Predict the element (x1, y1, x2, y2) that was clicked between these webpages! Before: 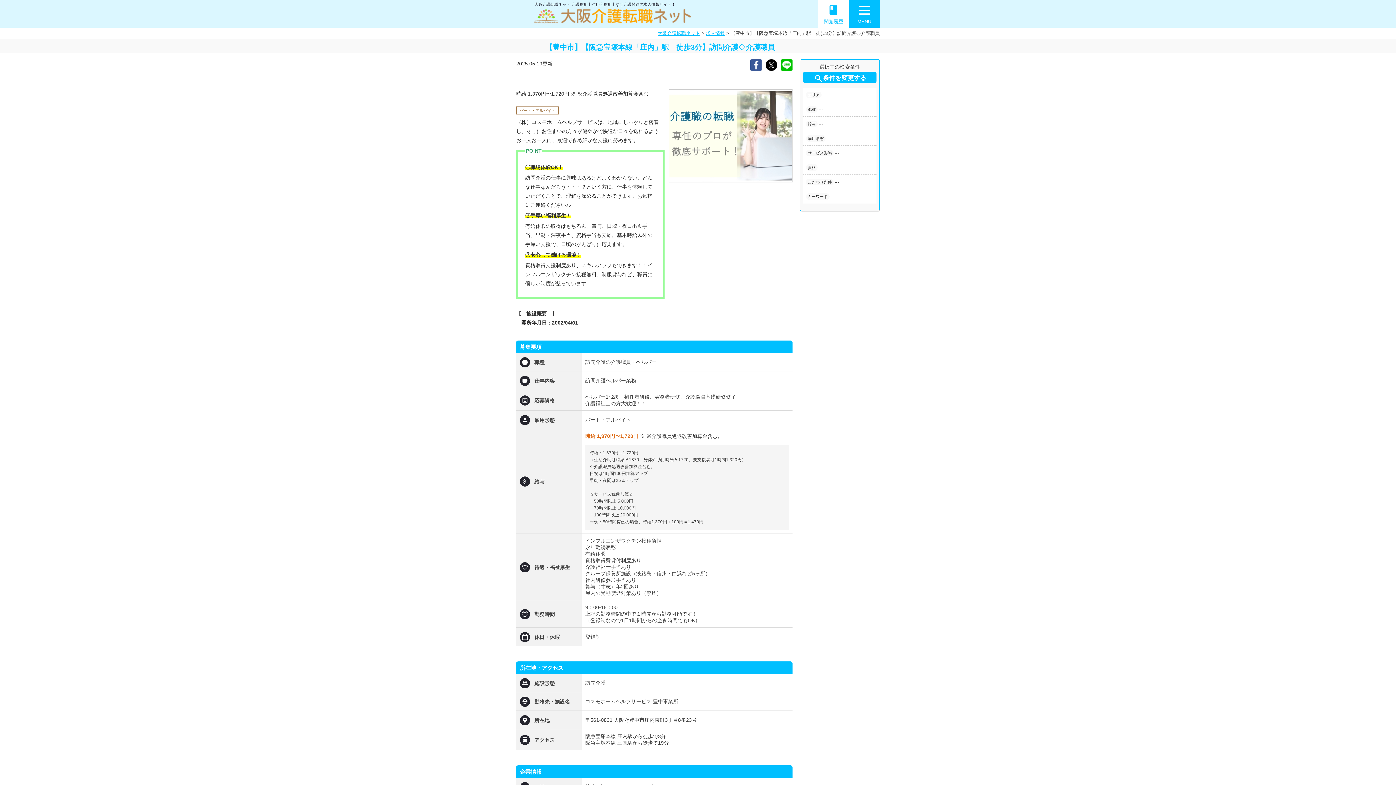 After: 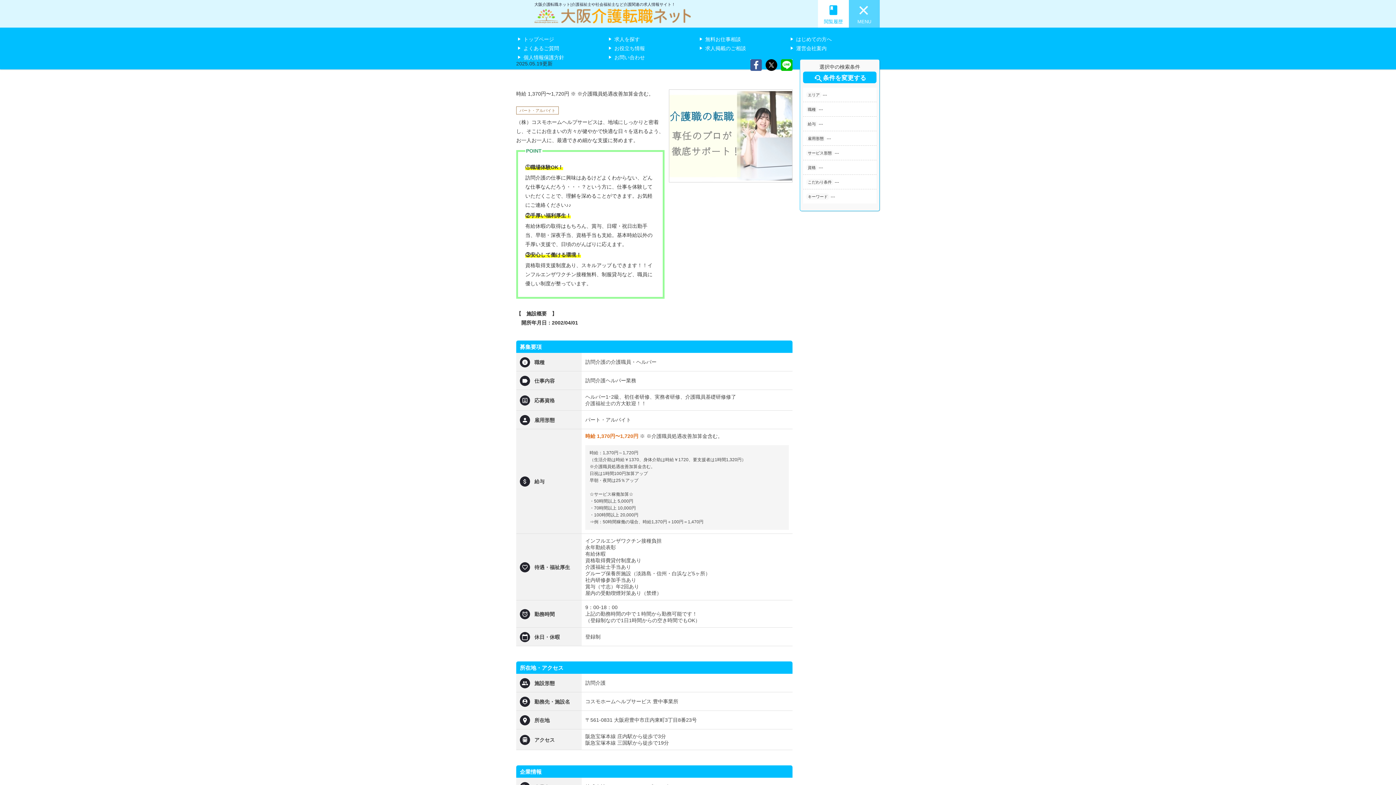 Action: label: menu
MENU bbox: (849, 0, 880, 27)